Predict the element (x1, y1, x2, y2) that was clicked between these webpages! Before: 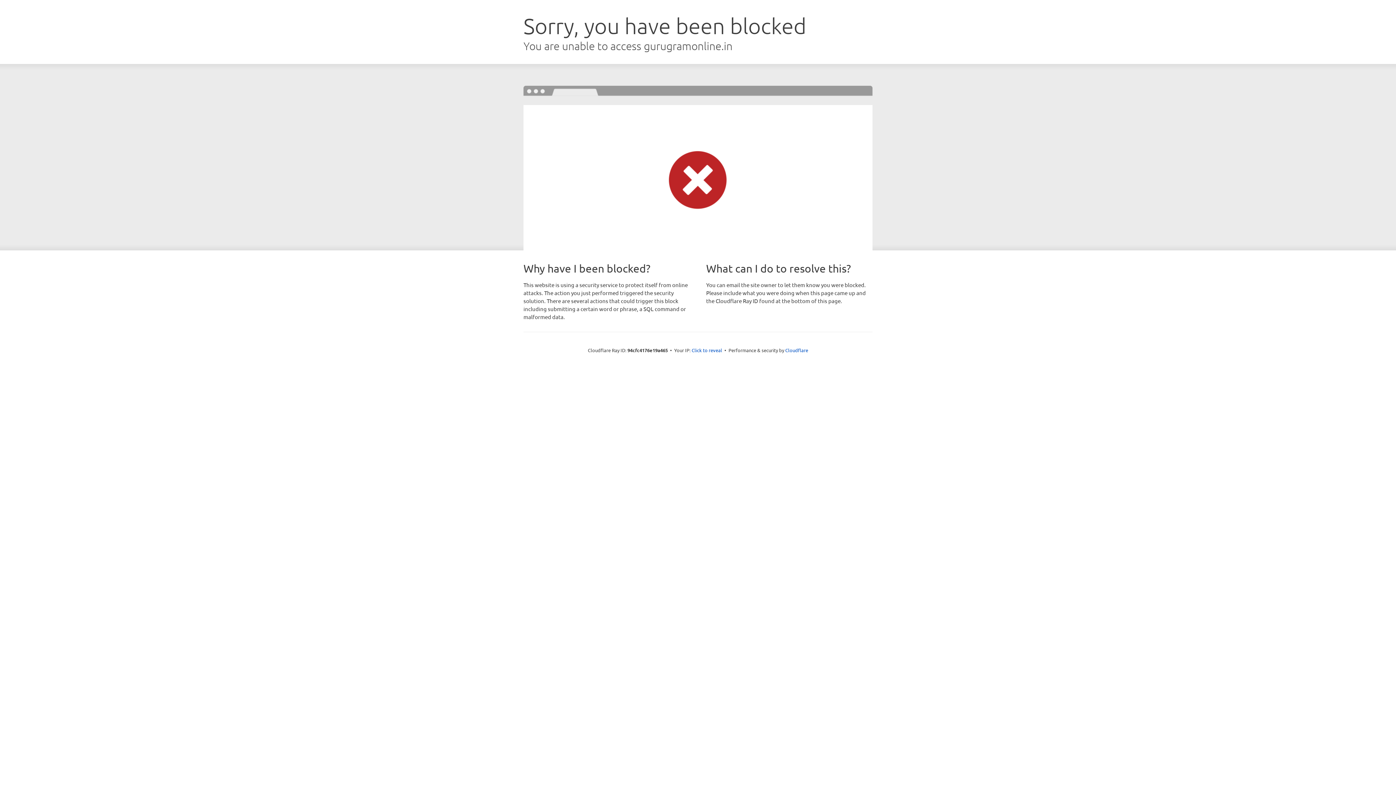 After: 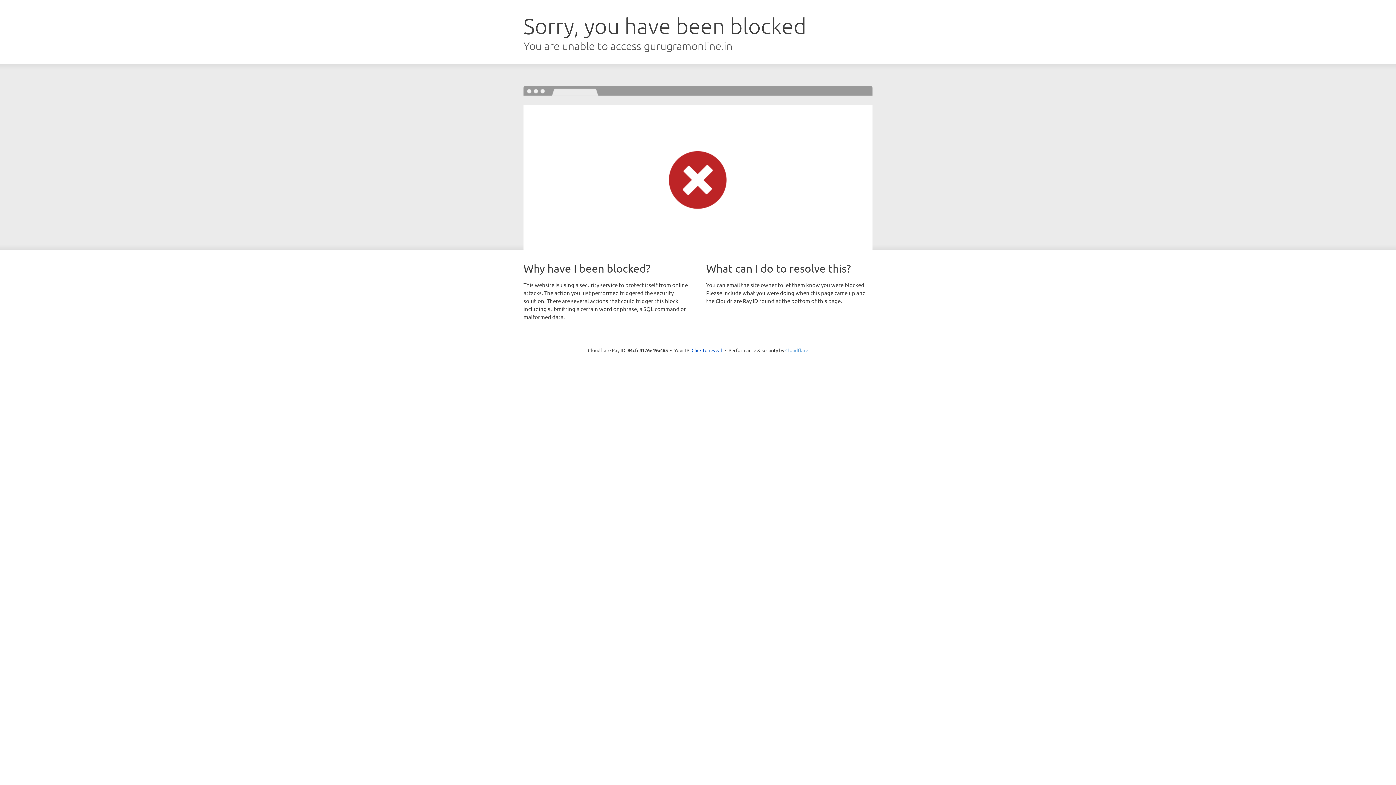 Action: bbox: (785, 347, 808, 353) label: Cloudflare